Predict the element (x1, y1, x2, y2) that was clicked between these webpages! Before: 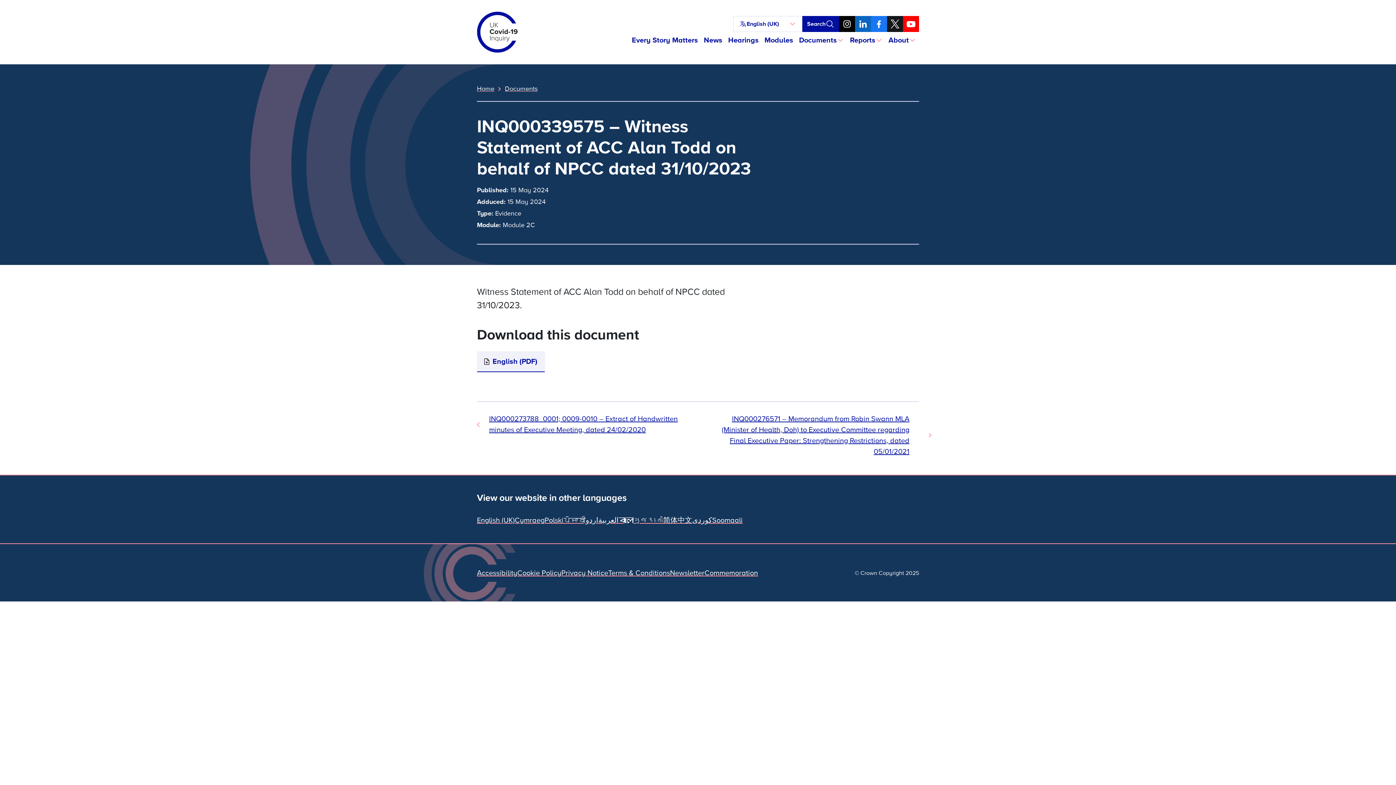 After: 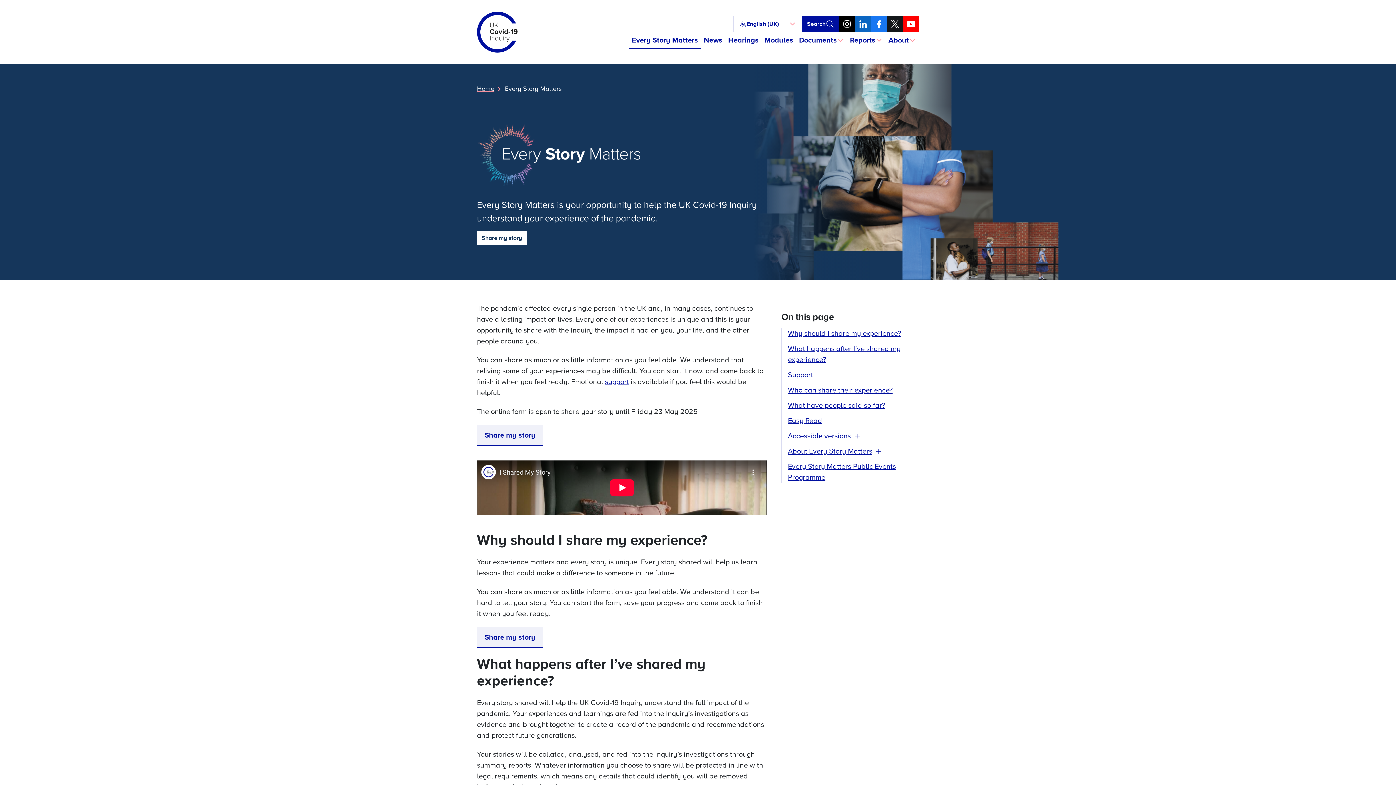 Action: label: Every Story Matters bbox: (629, 31, 701, 48)